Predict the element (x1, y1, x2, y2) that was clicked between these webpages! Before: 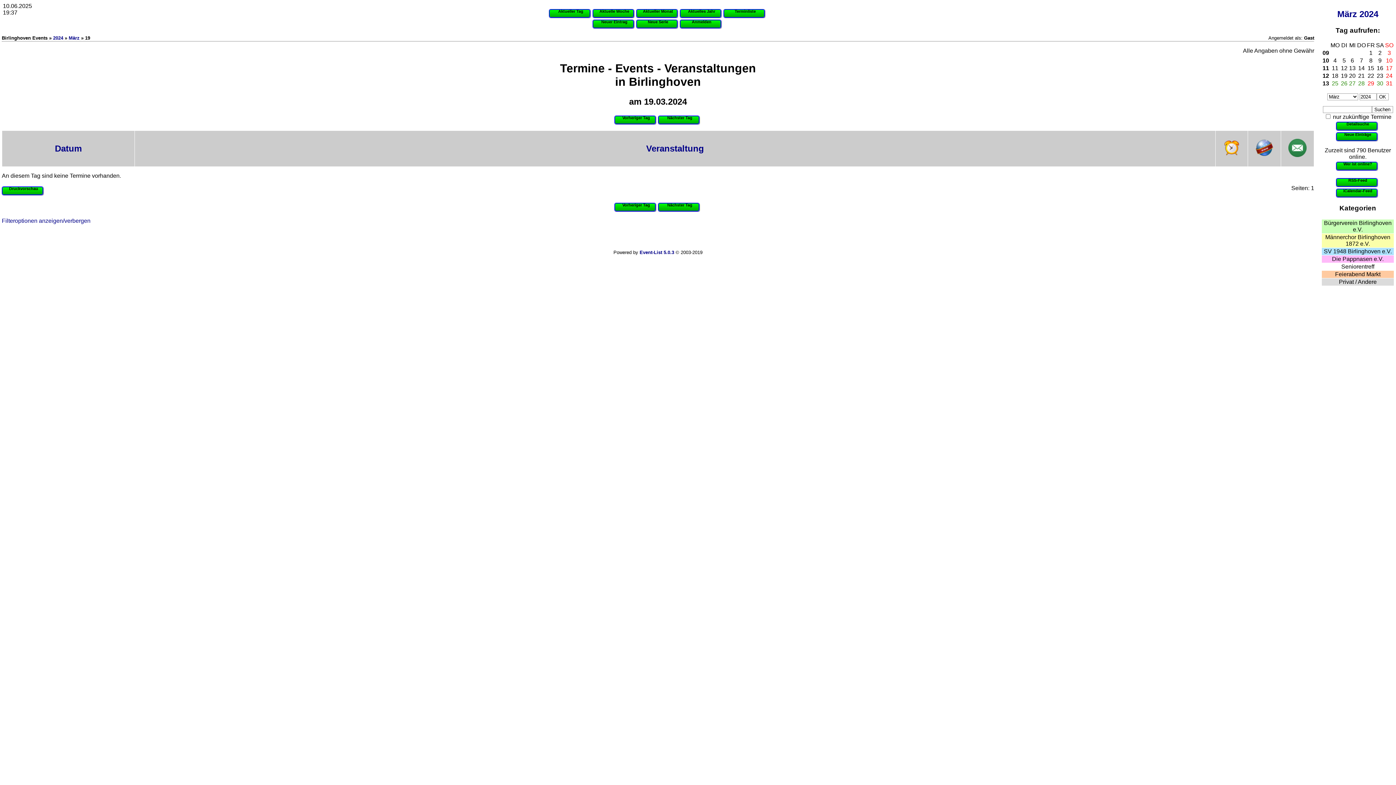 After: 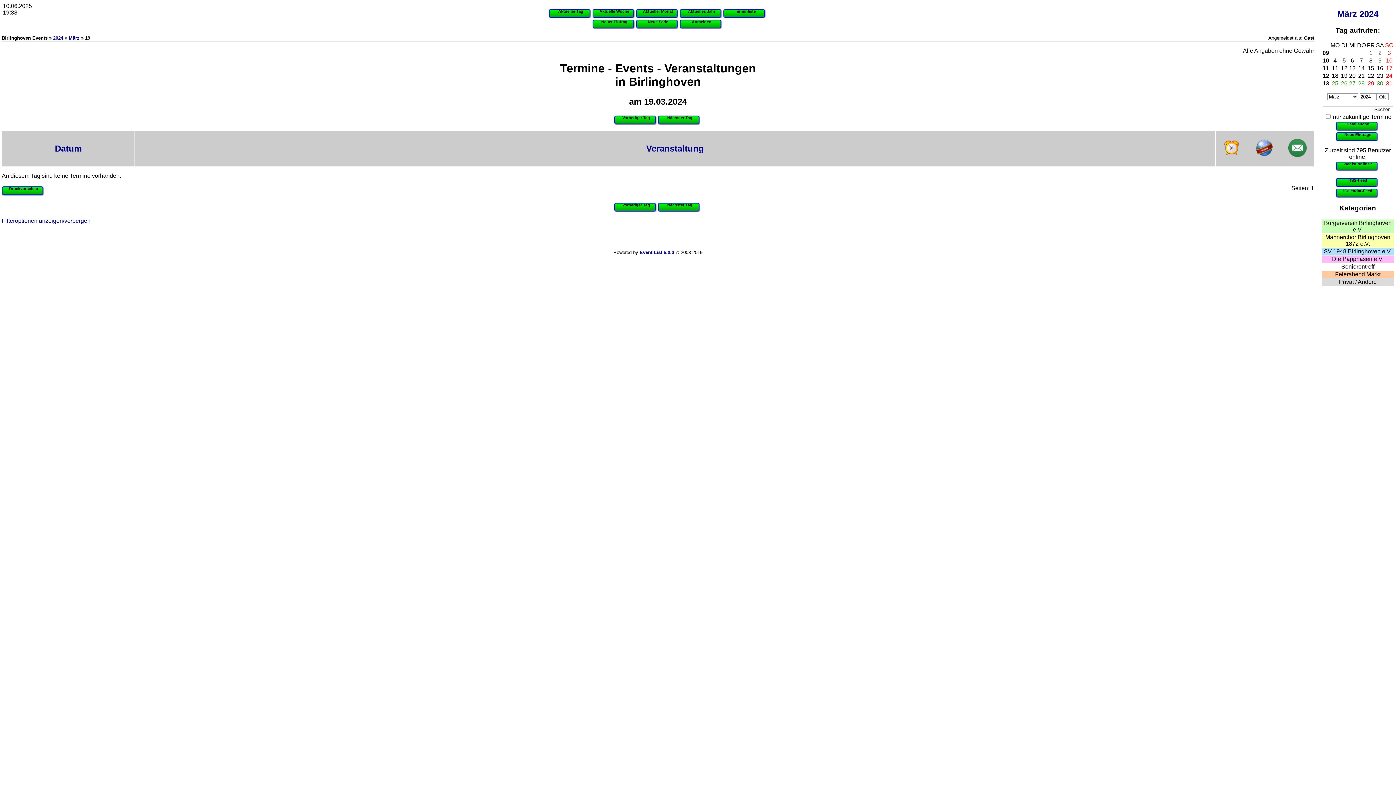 Action: bbox: (1341, 72, 1347, 78) label: 19